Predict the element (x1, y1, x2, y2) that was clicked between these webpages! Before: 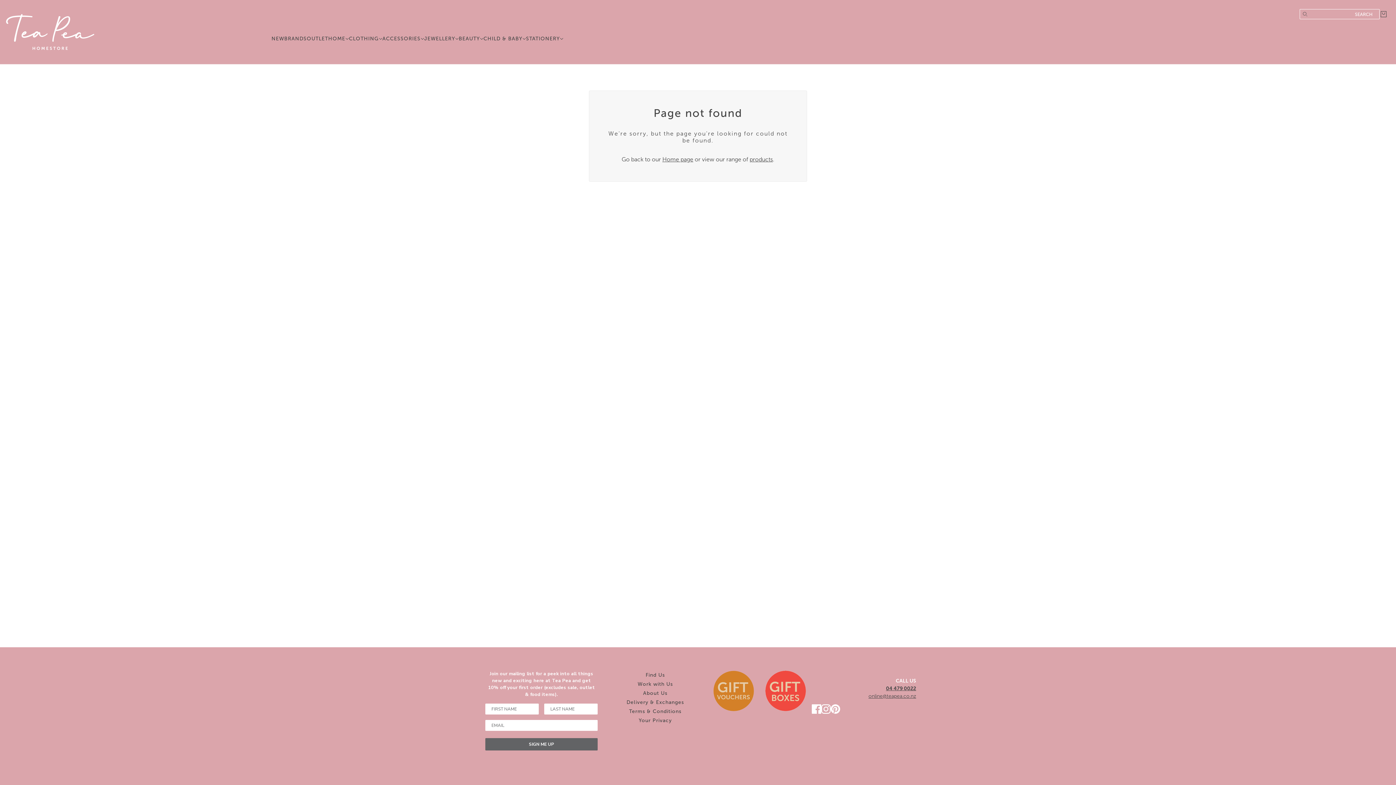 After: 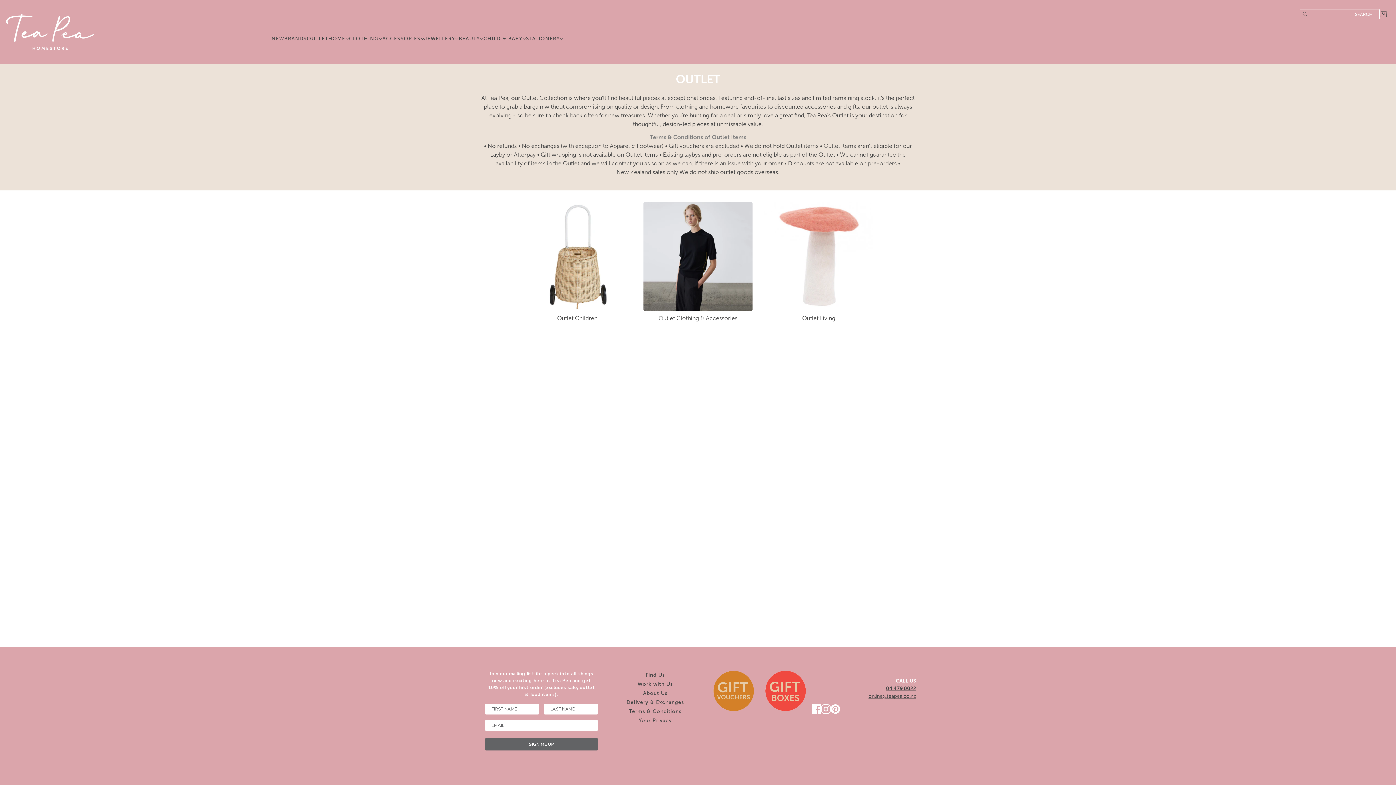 Action: bbox: (301, 14, 334, 63) label: OUTLET